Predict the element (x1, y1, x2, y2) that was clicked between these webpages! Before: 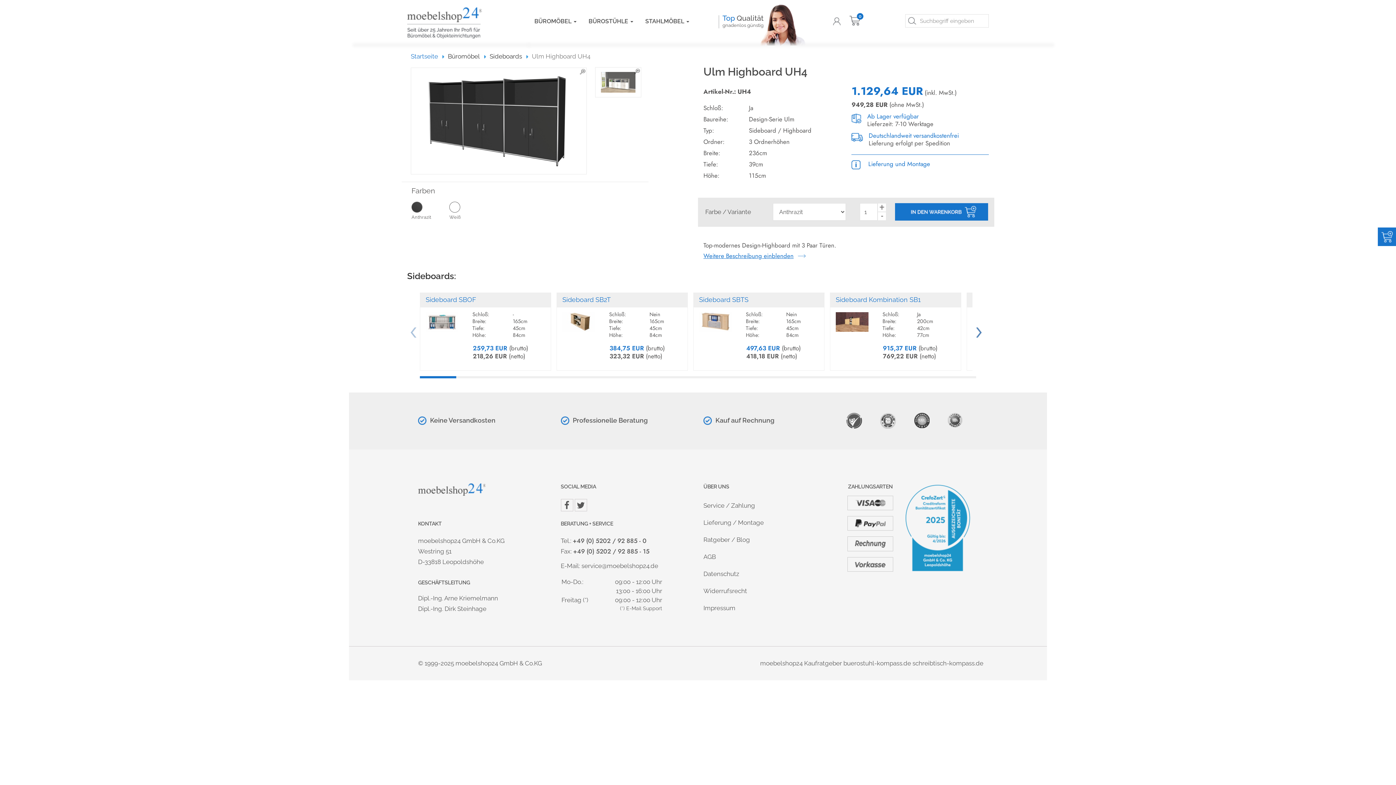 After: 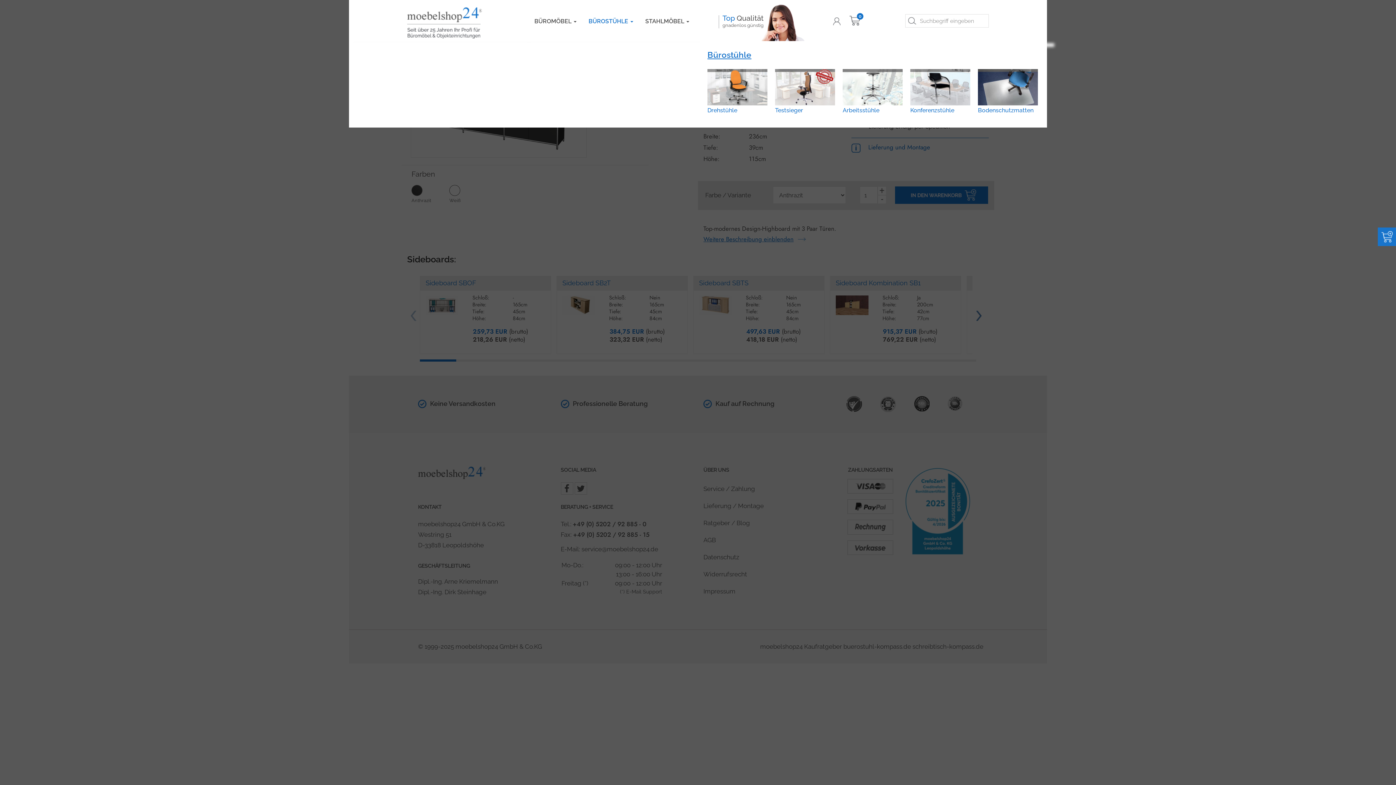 Action: label: BÜROSTÜHLE  bbox: (583, 15, 638, 27)